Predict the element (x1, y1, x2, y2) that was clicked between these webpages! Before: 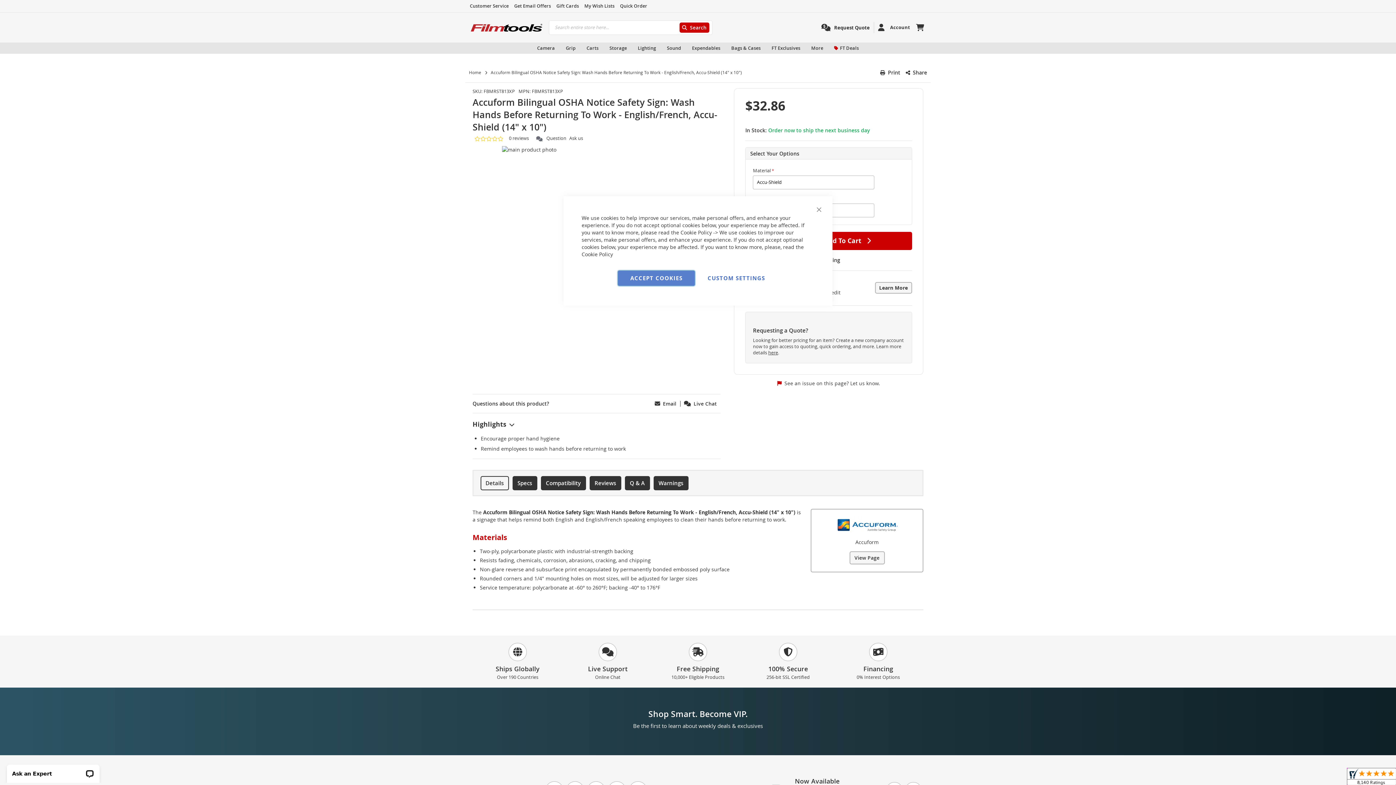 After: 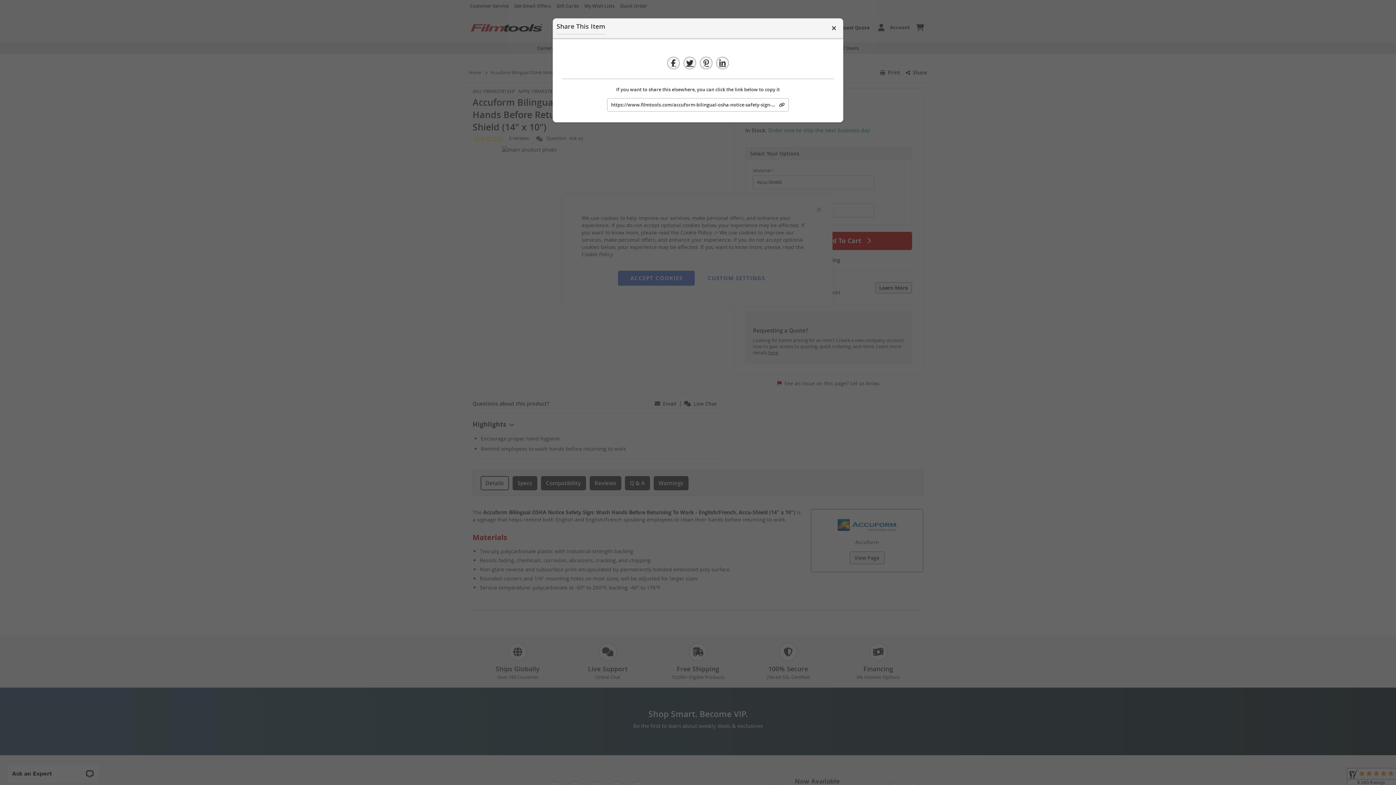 Action: bbox: (906, 68, 927, 77) label: Share